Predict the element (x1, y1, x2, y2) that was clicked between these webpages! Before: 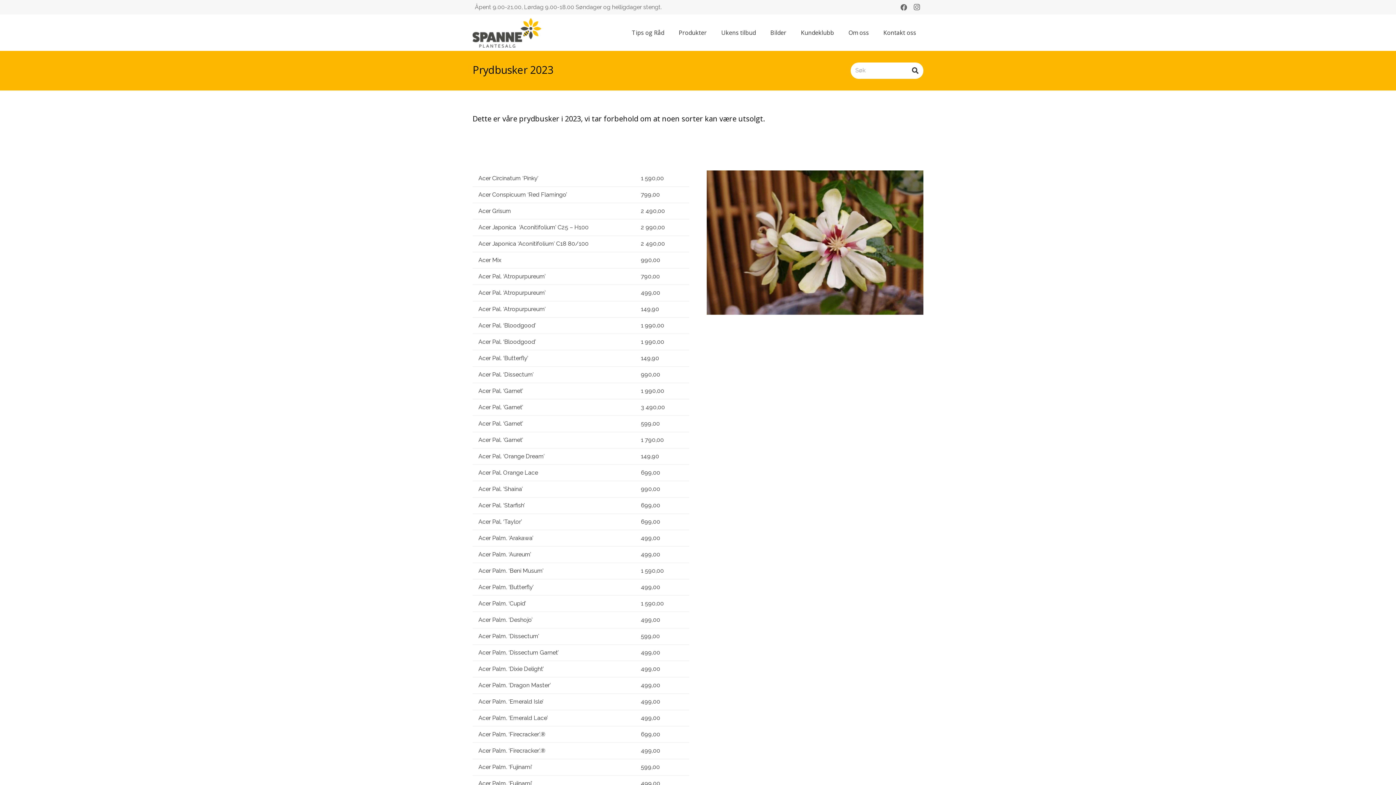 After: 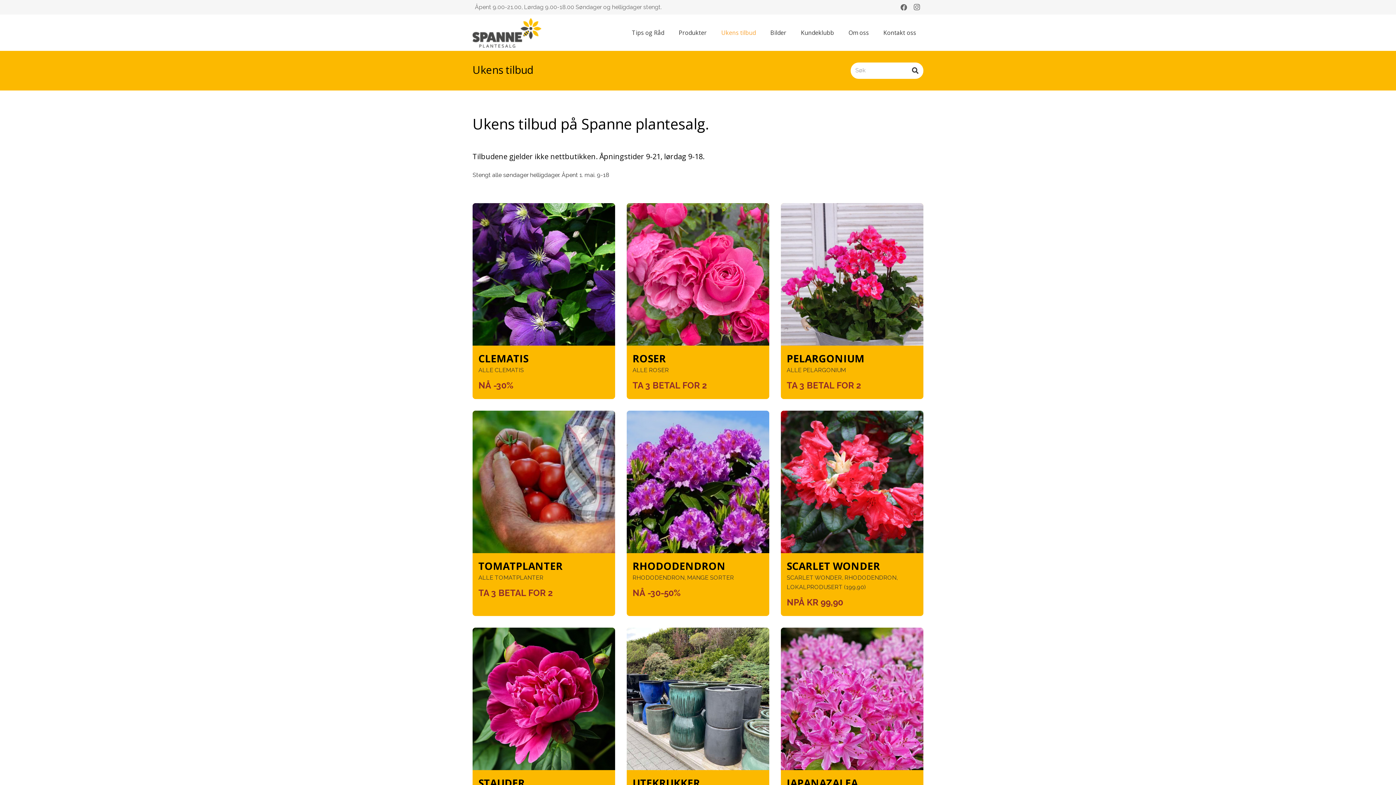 Action: label: Ukens tilbud bbox: (714, 23, 763, 41)